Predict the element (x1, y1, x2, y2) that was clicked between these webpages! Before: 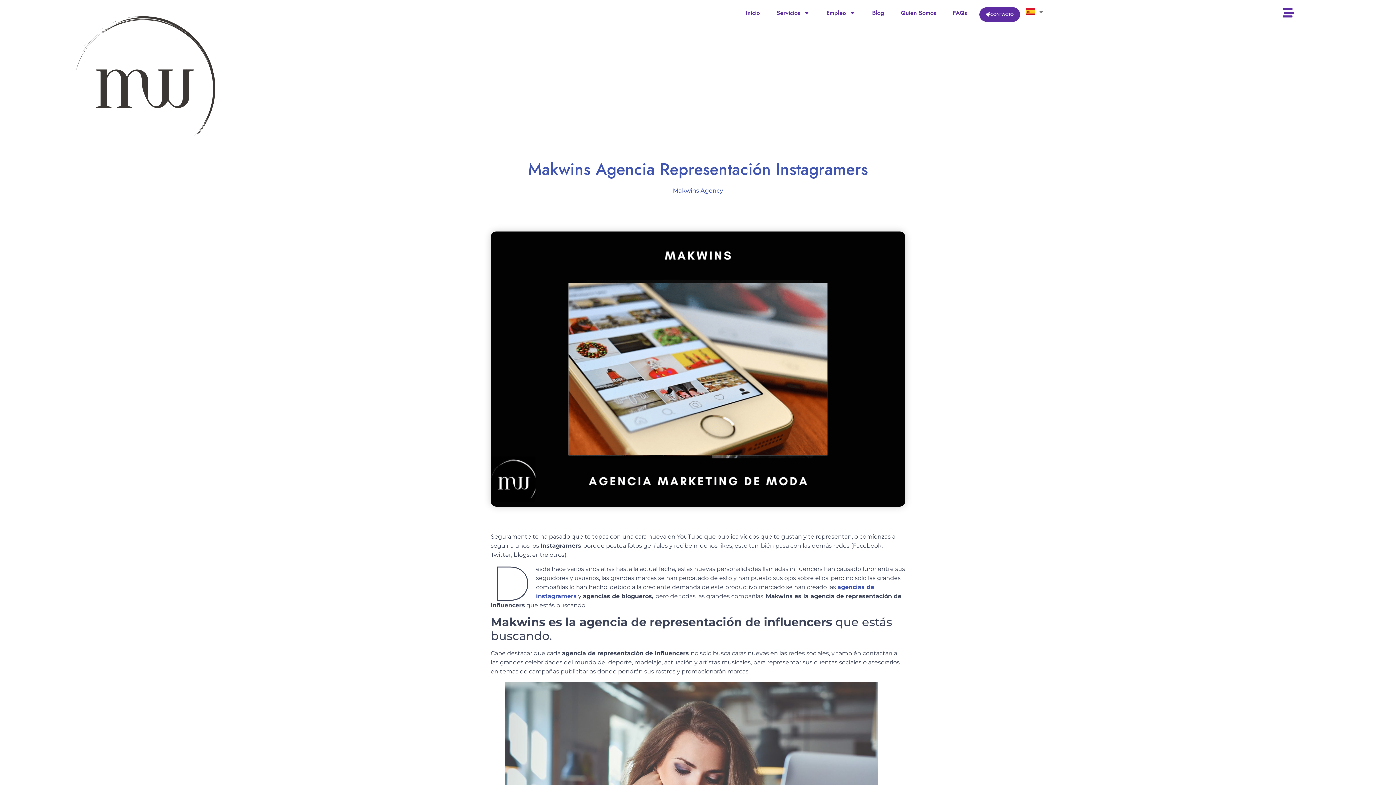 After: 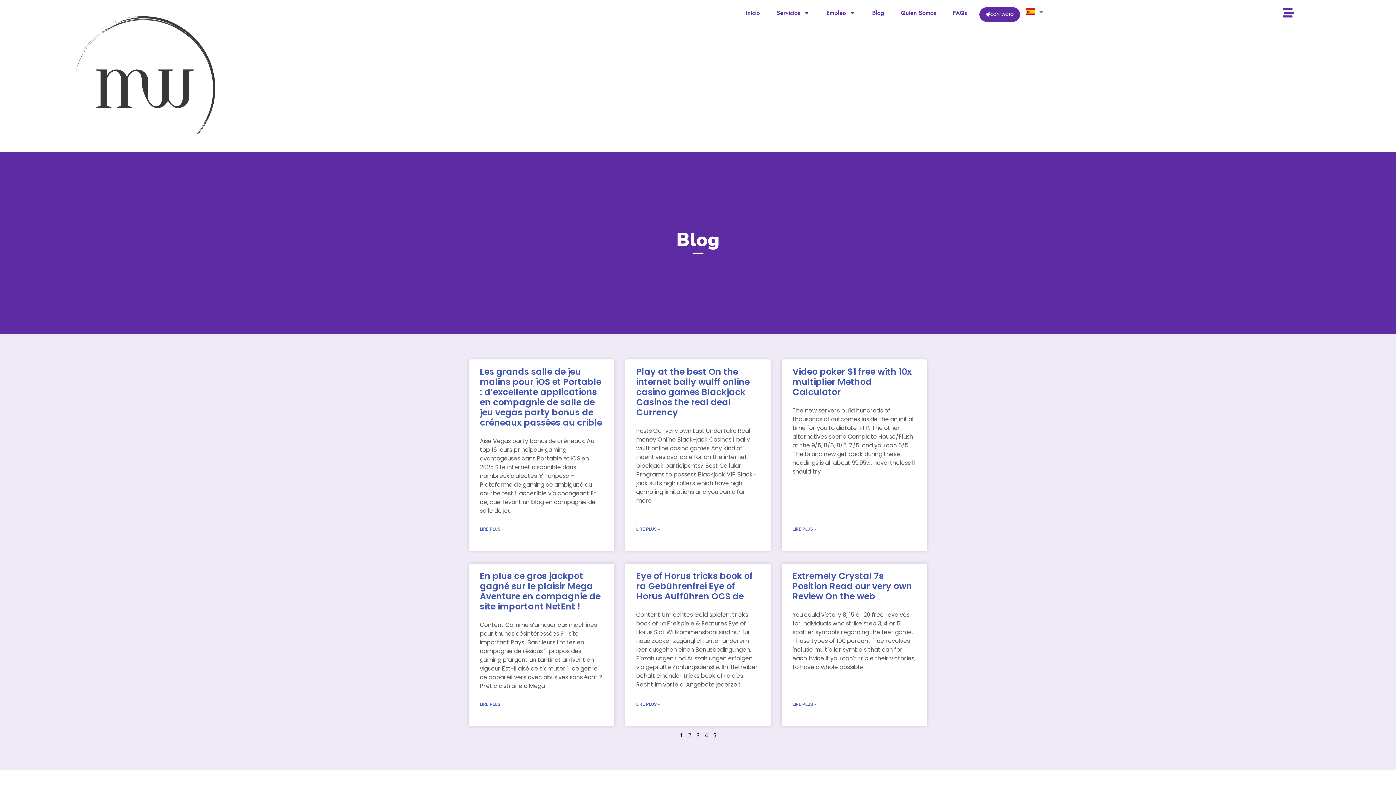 Action: bbox: (867, 7, 889, 18) label: Blog